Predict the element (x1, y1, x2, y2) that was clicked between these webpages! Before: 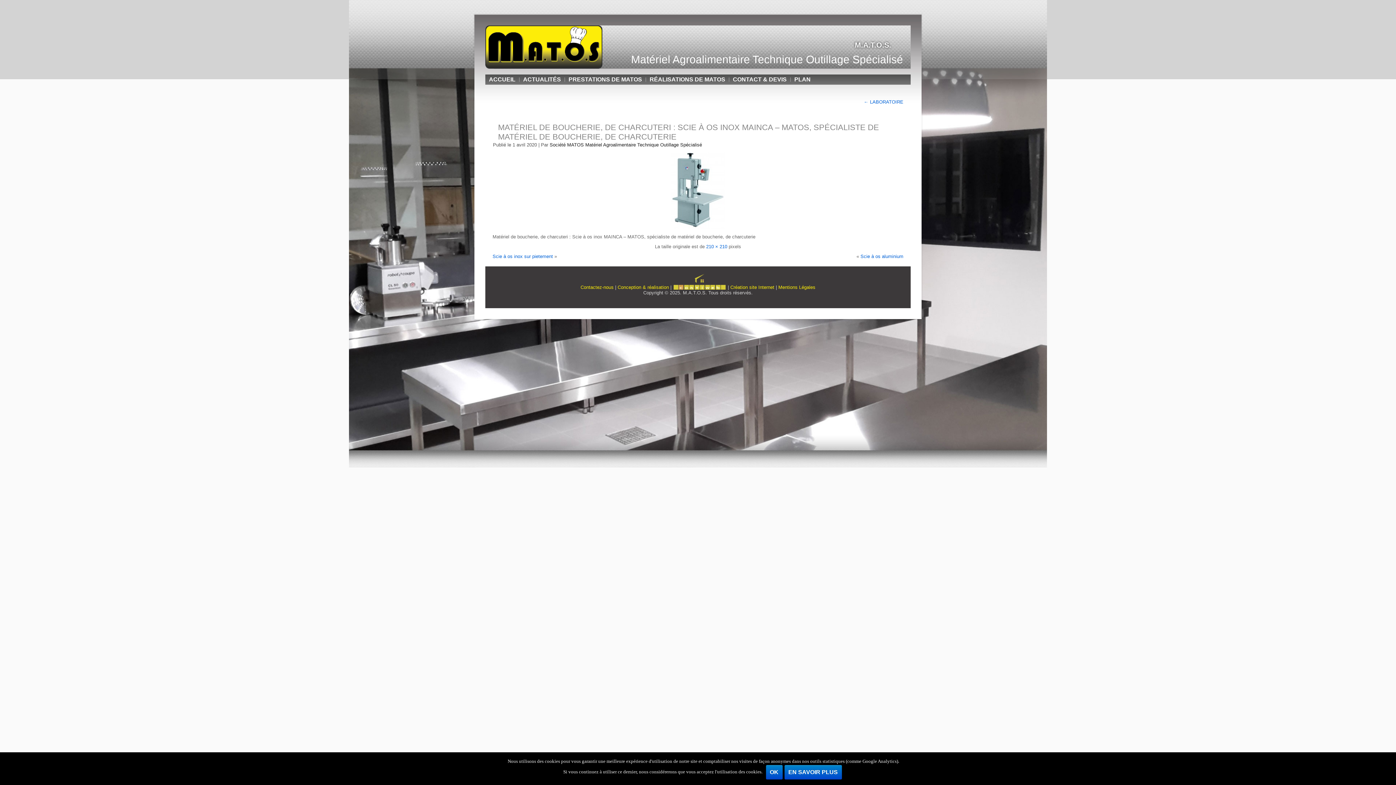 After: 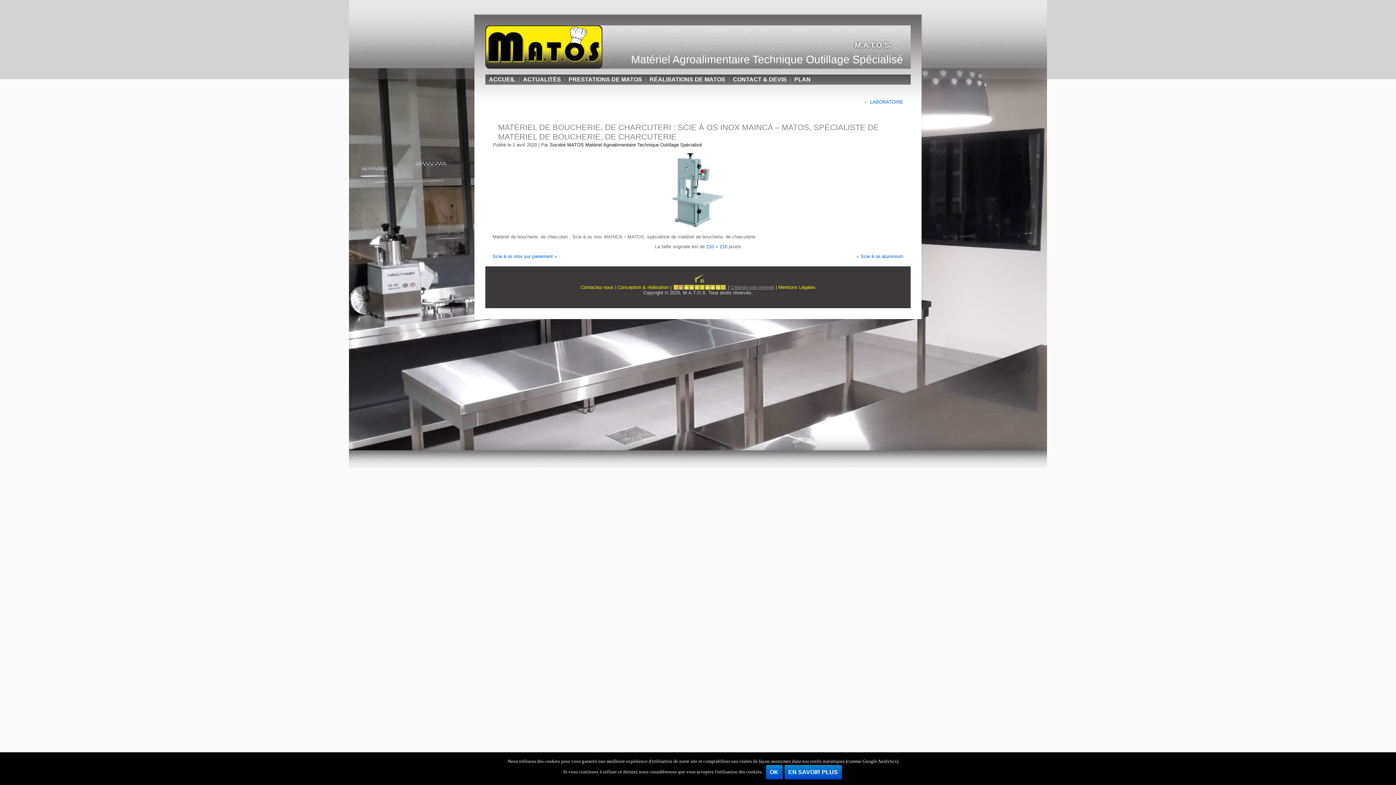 Action: bbox: (730, 284, 774, 290) label: Création site Internet